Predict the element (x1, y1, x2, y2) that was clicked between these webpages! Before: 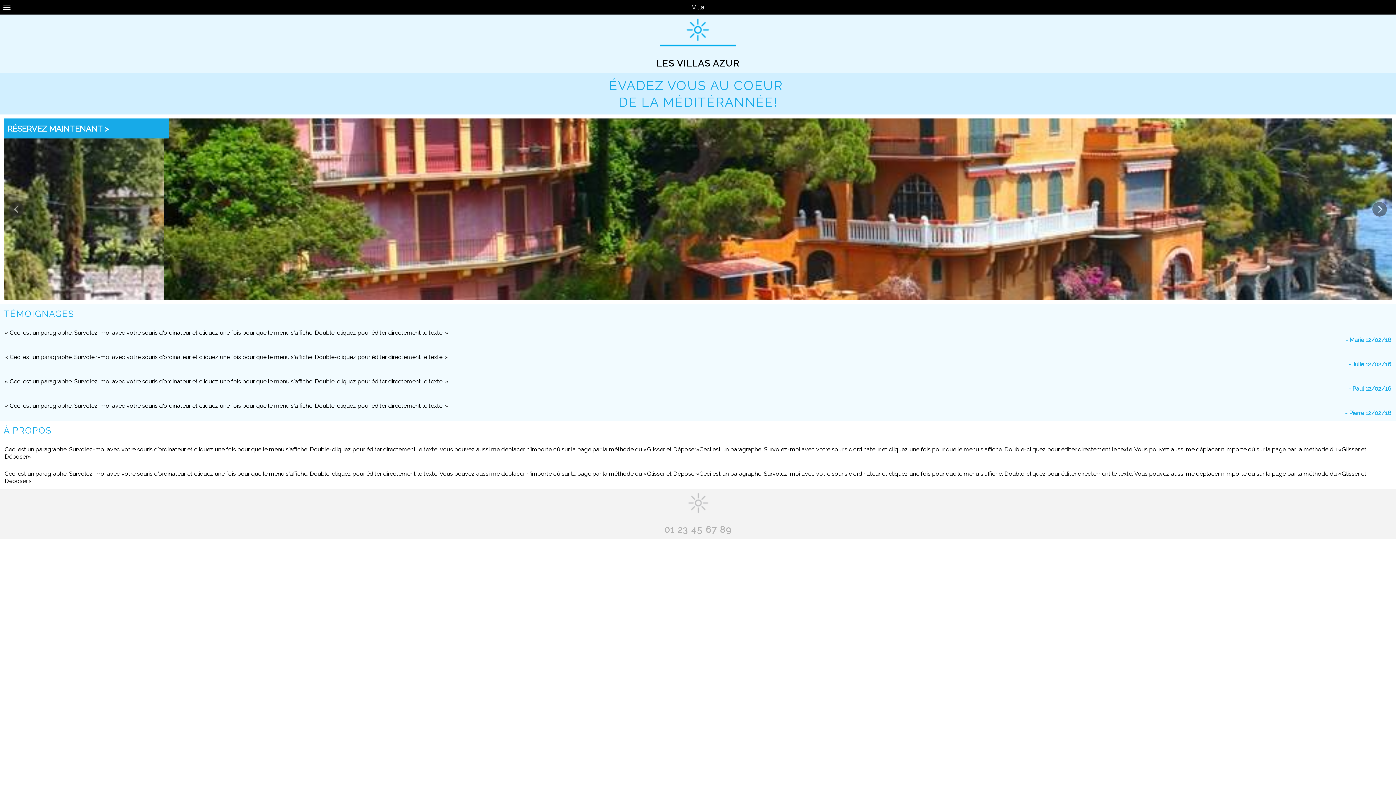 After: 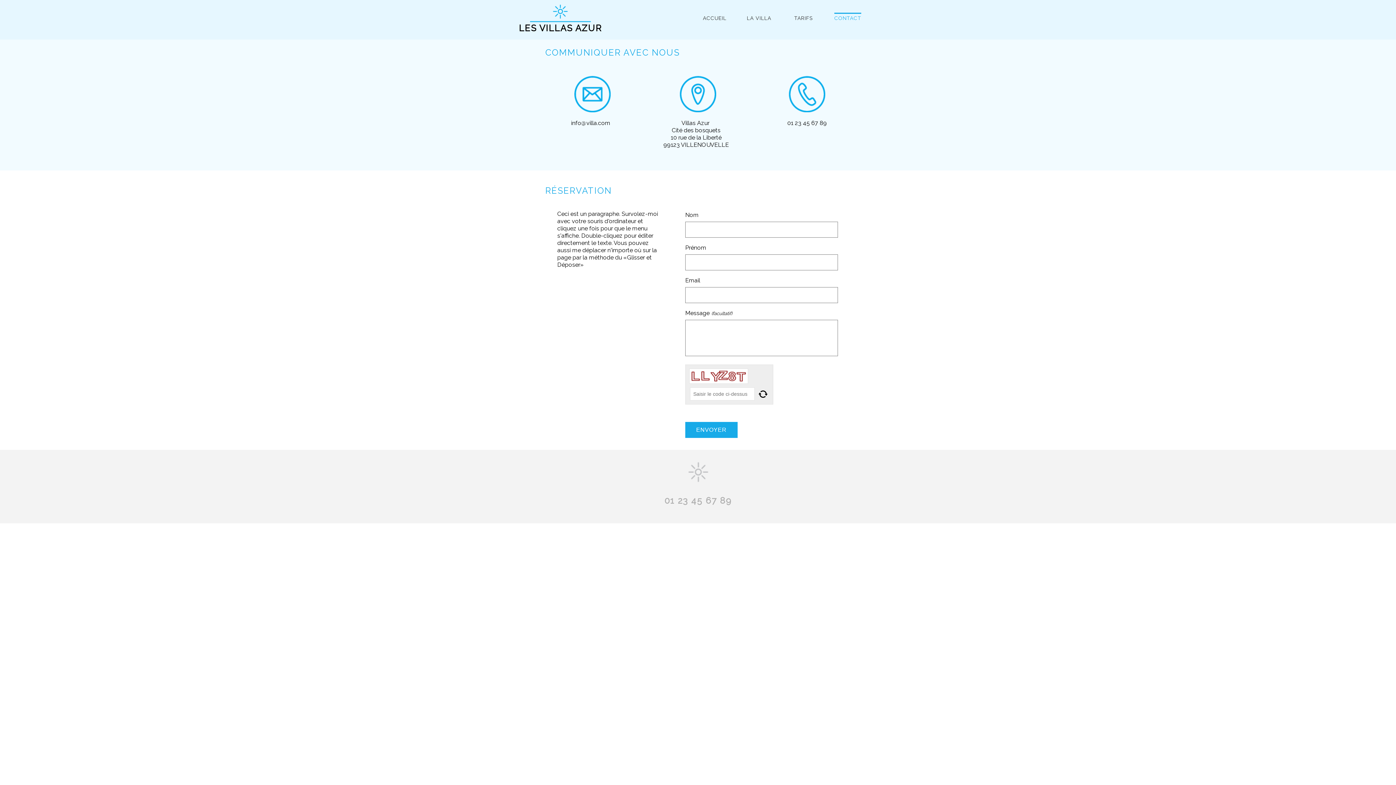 Action: label: RÉSERVEZ MAINTENANT > bbox: (3, 118, 169, 138)